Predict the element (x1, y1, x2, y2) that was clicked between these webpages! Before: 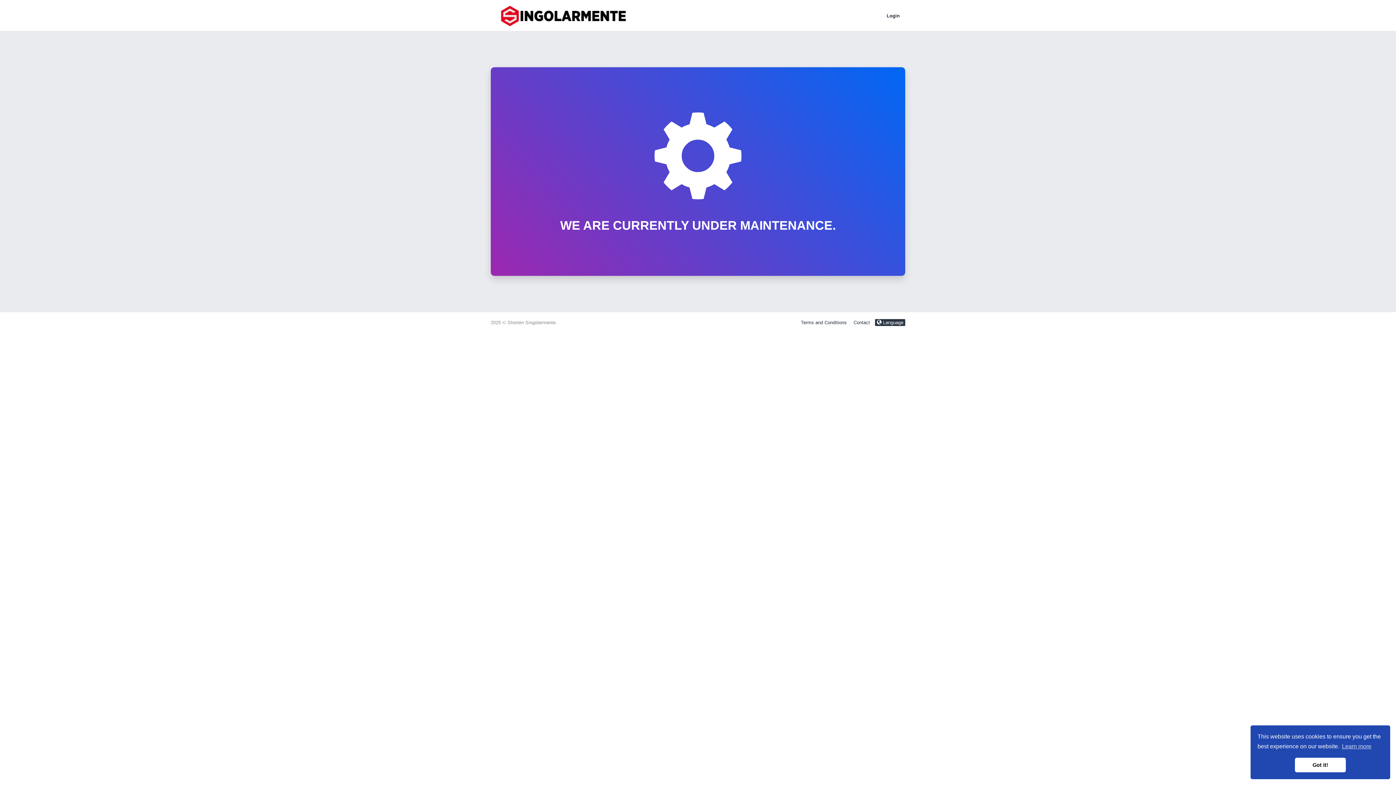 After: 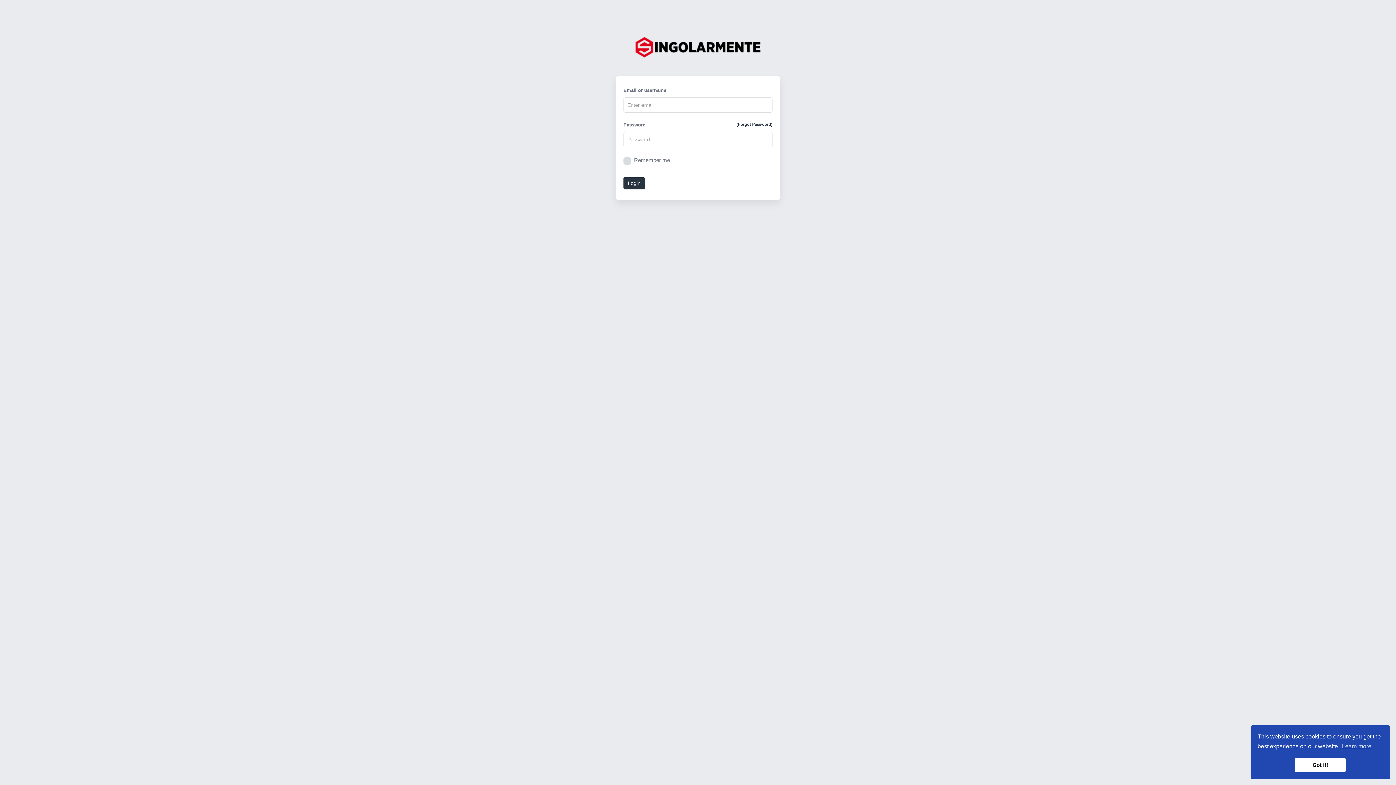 Action: bbox: (881, 9, 905, 22) label: Login